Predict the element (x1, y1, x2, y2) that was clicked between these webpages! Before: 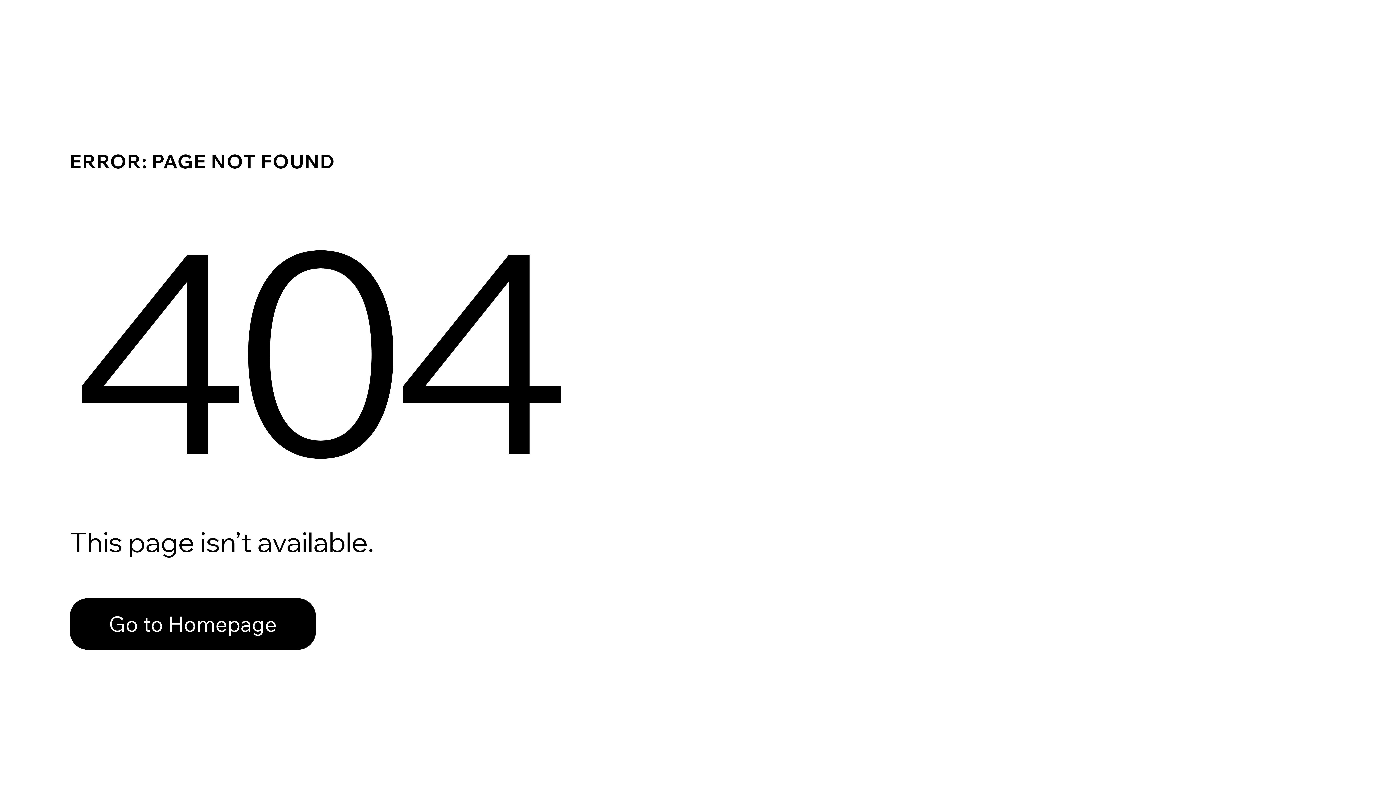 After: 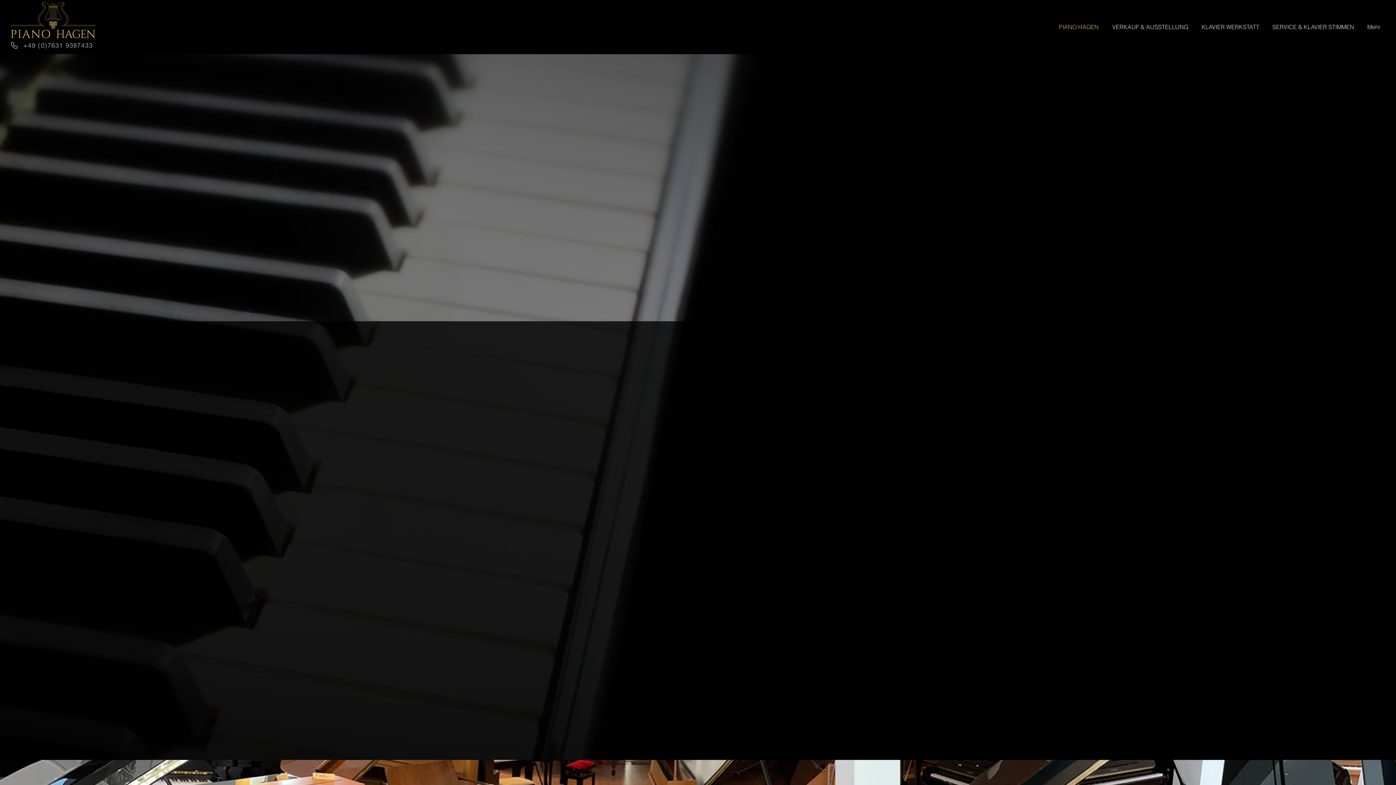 Action: label: Go to Homepage bbox: (69, 582, 768, 659)